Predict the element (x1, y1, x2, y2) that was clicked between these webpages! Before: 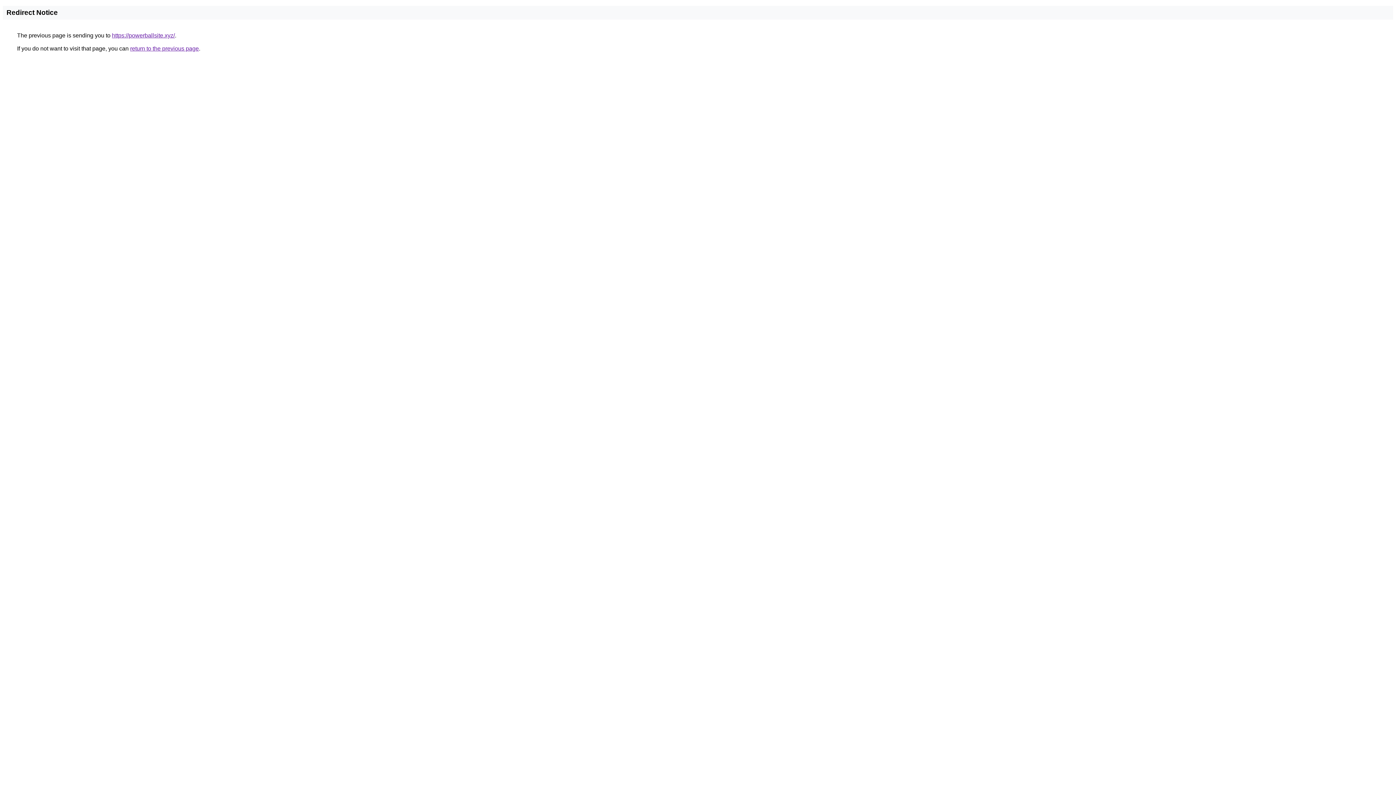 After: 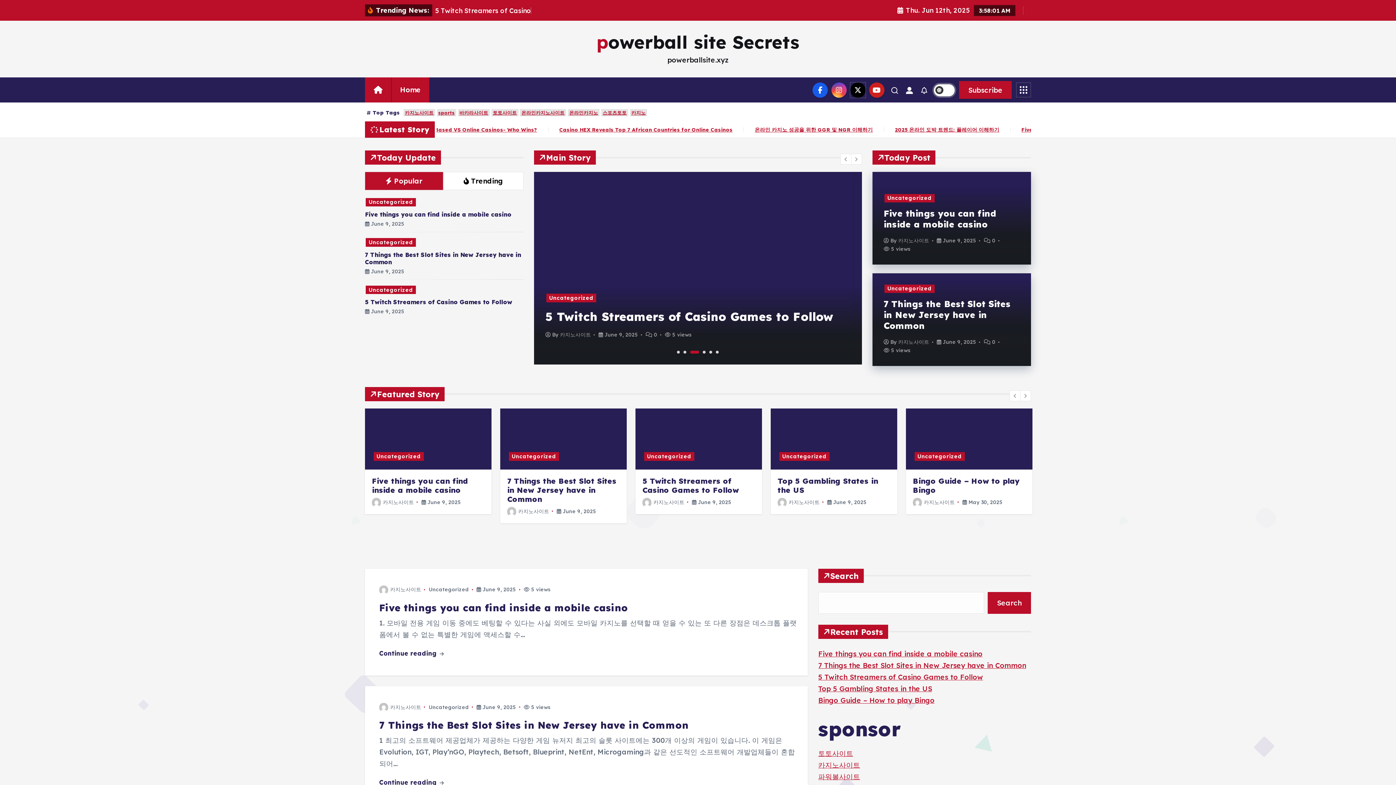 Action: label: https://powerballsite.xyz/ bbox: (112, 32, 174, 38)